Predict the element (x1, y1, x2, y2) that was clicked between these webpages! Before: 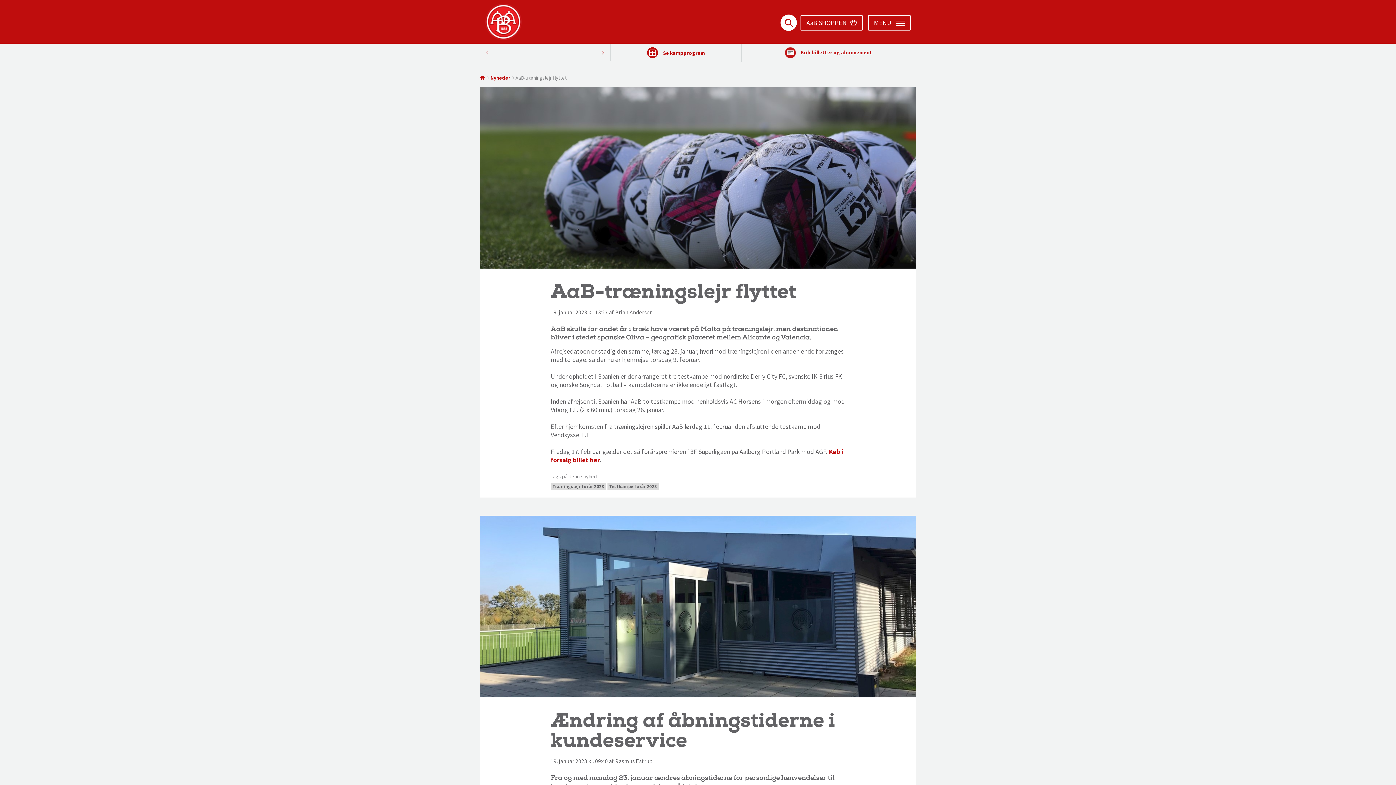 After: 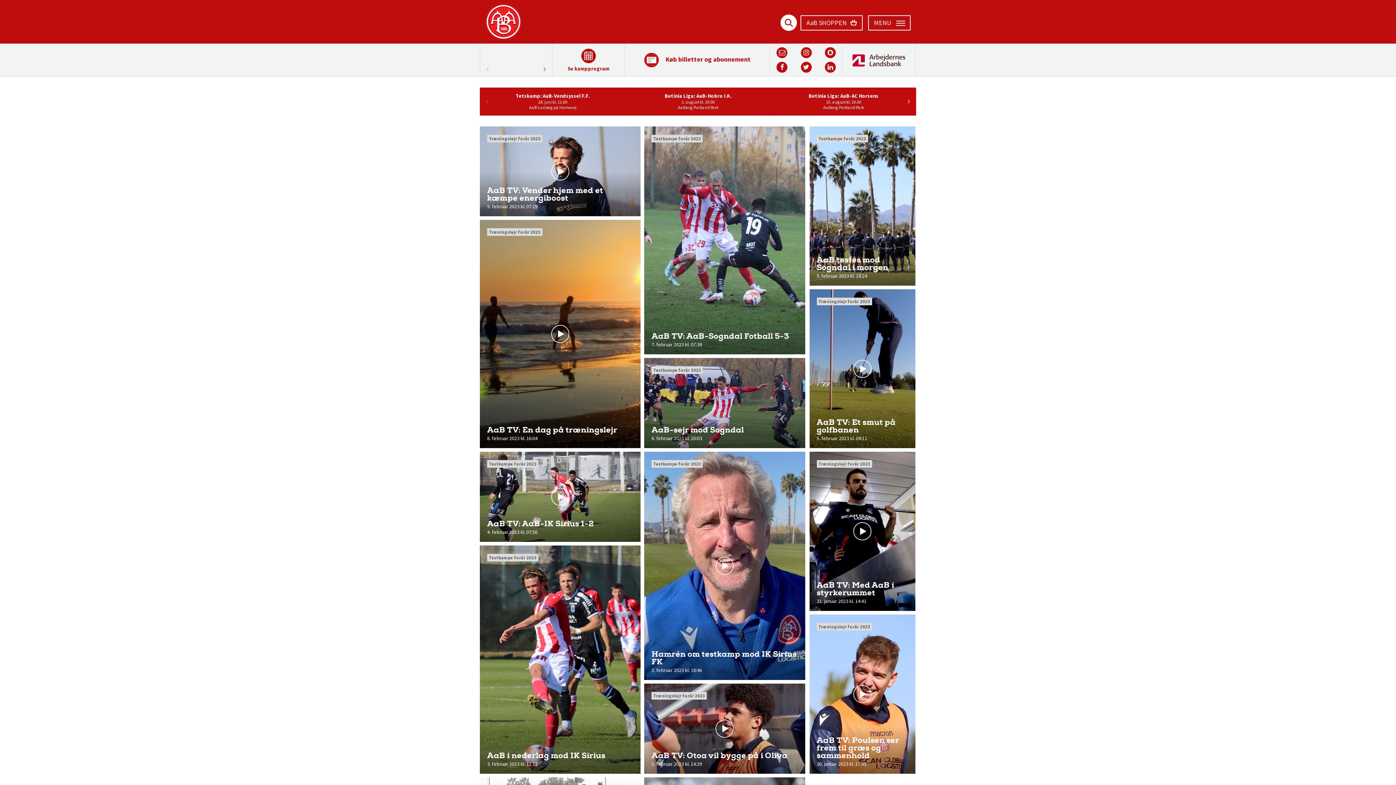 Action: bbox: (550, 482, 606, 490) label: Træningslejr forår 2023